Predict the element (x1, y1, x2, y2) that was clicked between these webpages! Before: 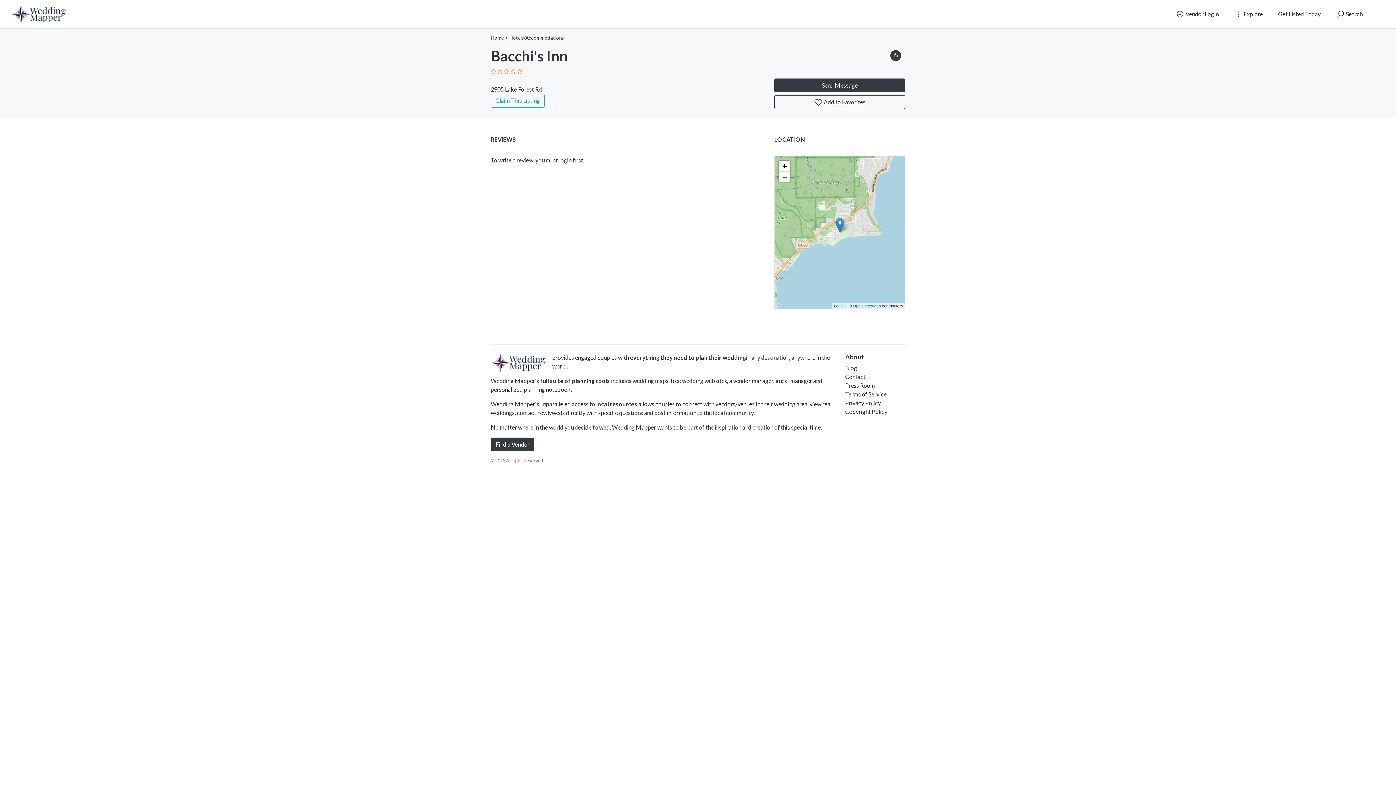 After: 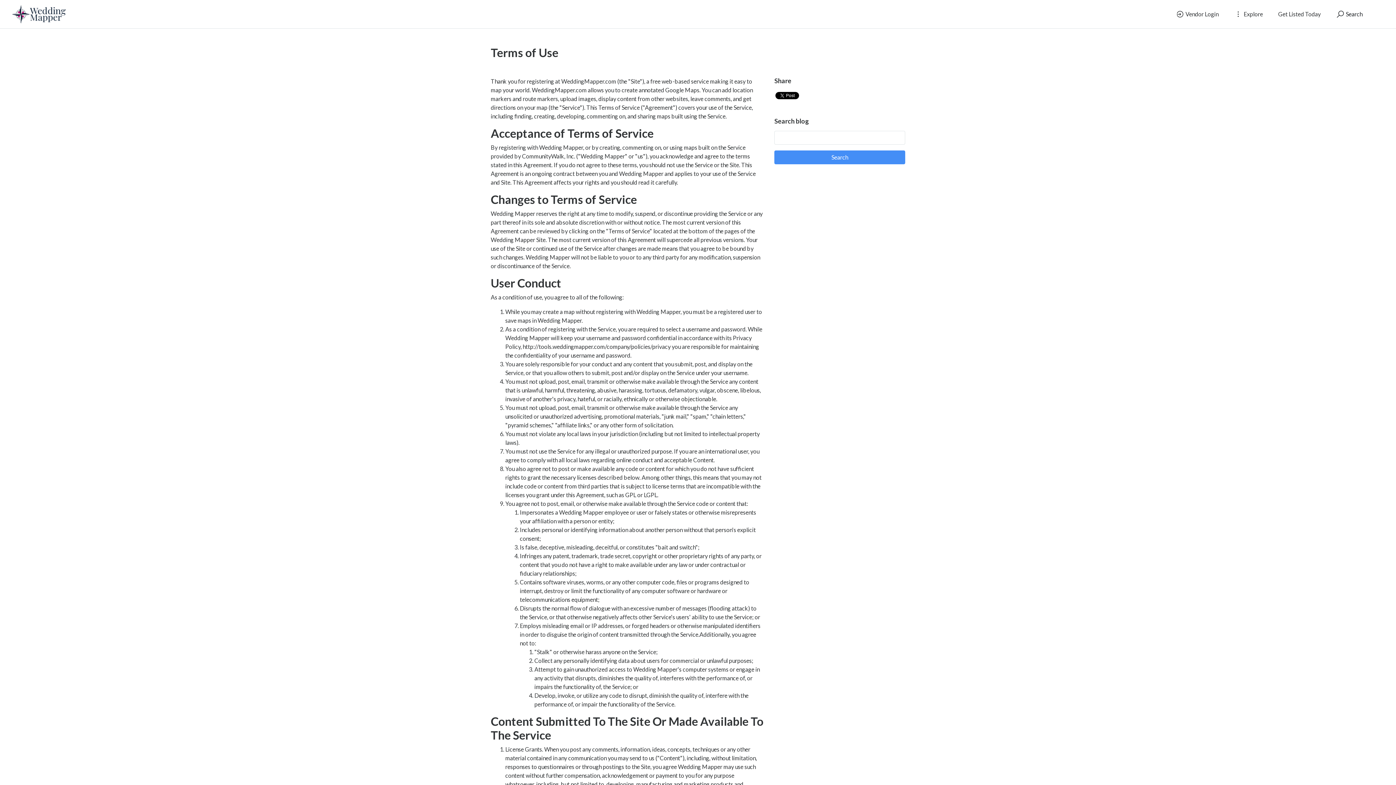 Action: label: Terms of Service bbox: (845, 390, 886, 397)